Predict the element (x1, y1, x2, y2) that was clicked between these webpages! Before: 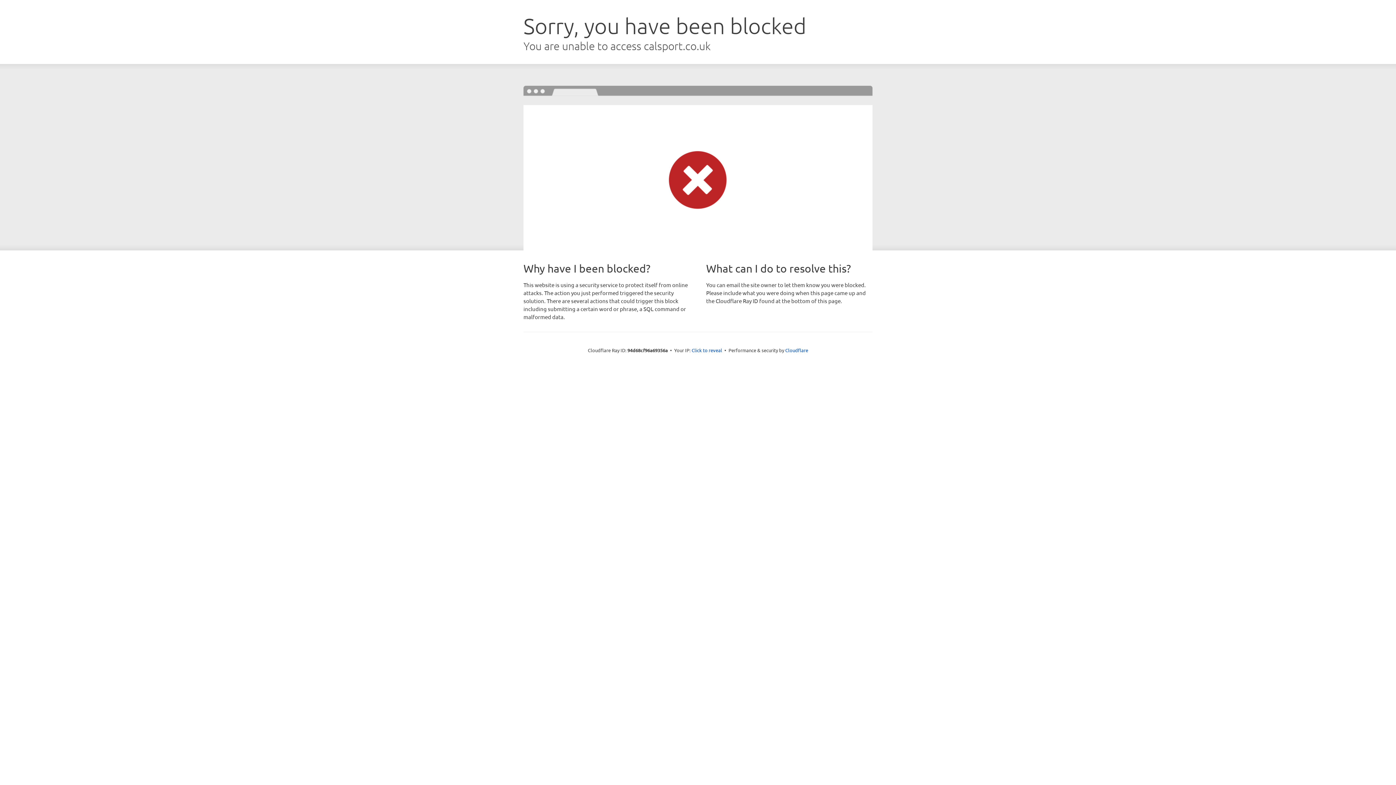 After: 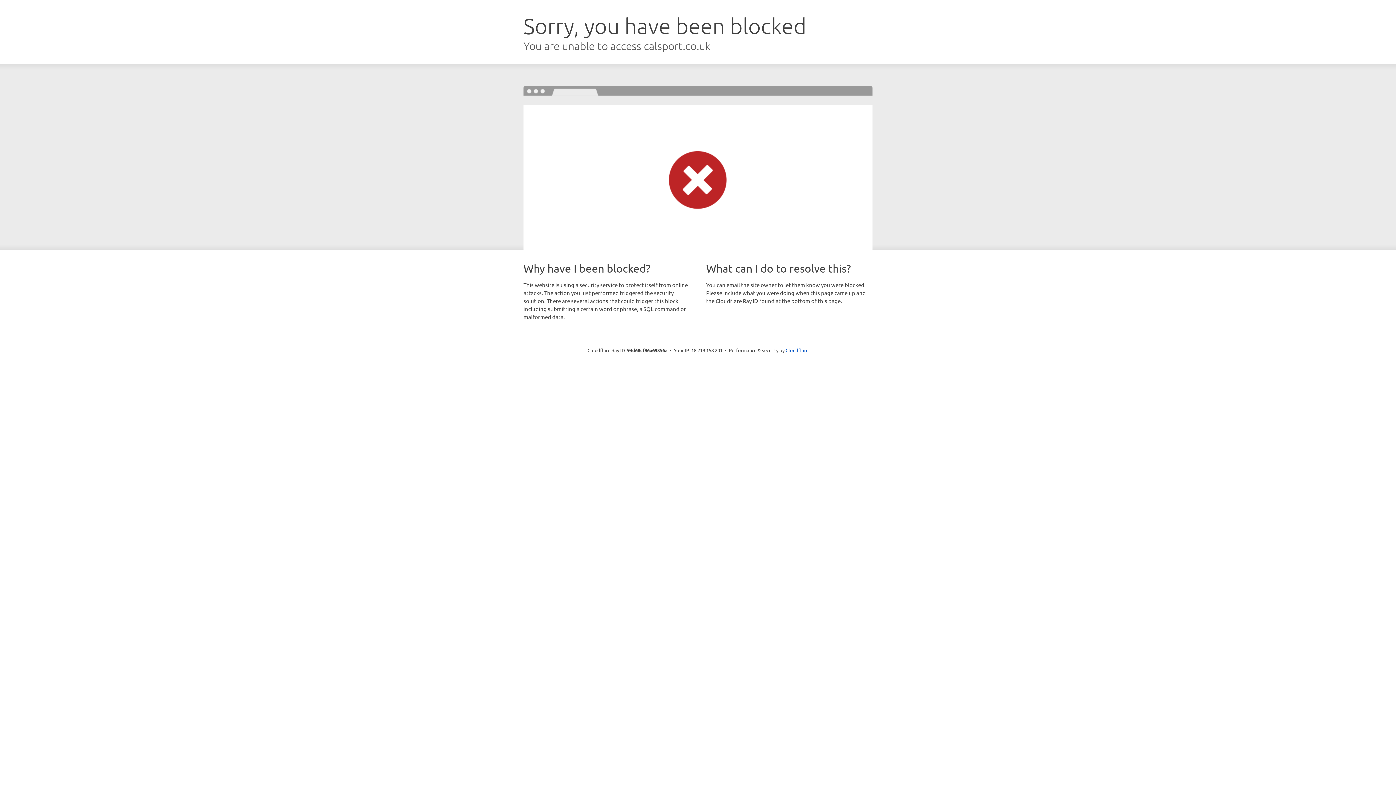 Action: label: Click to reveal bbox: (691, 346, 722, 353)